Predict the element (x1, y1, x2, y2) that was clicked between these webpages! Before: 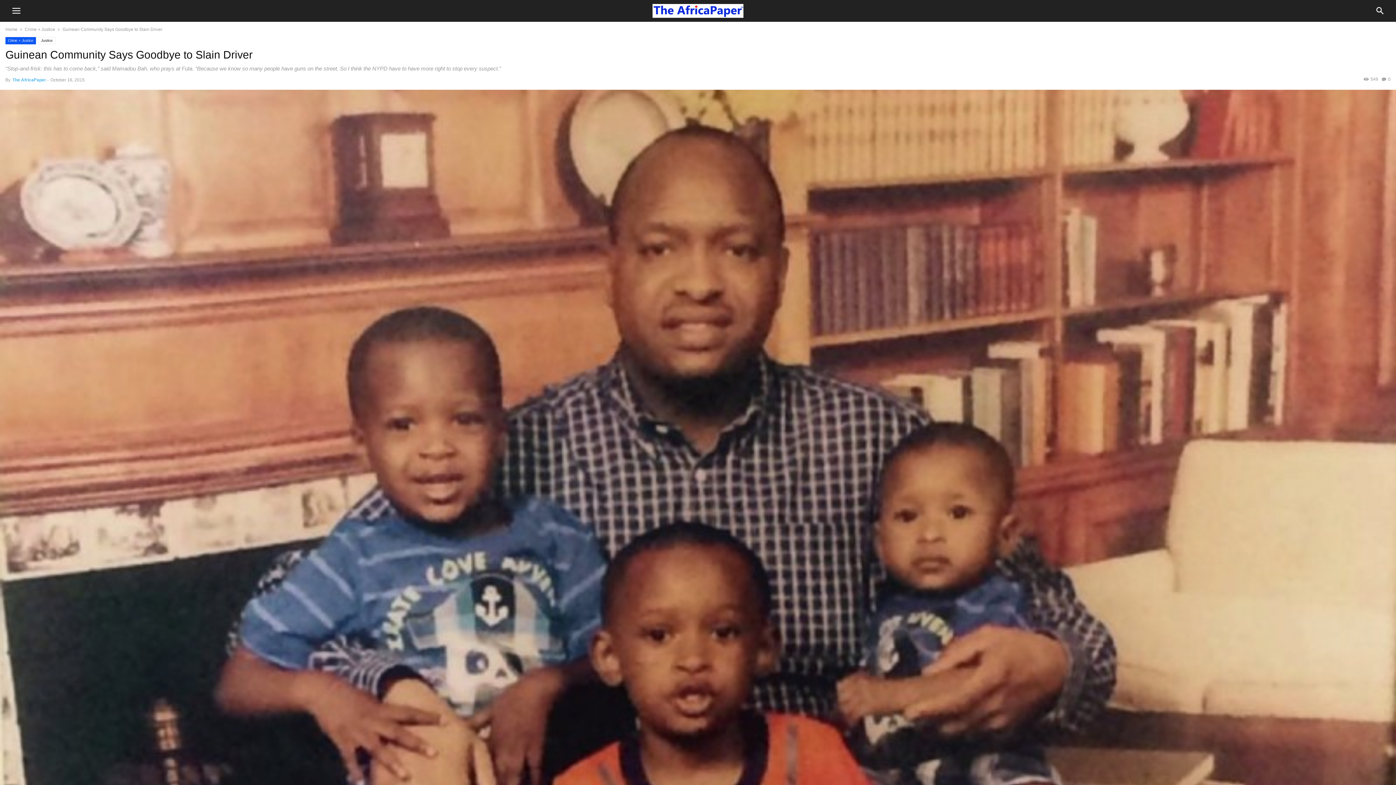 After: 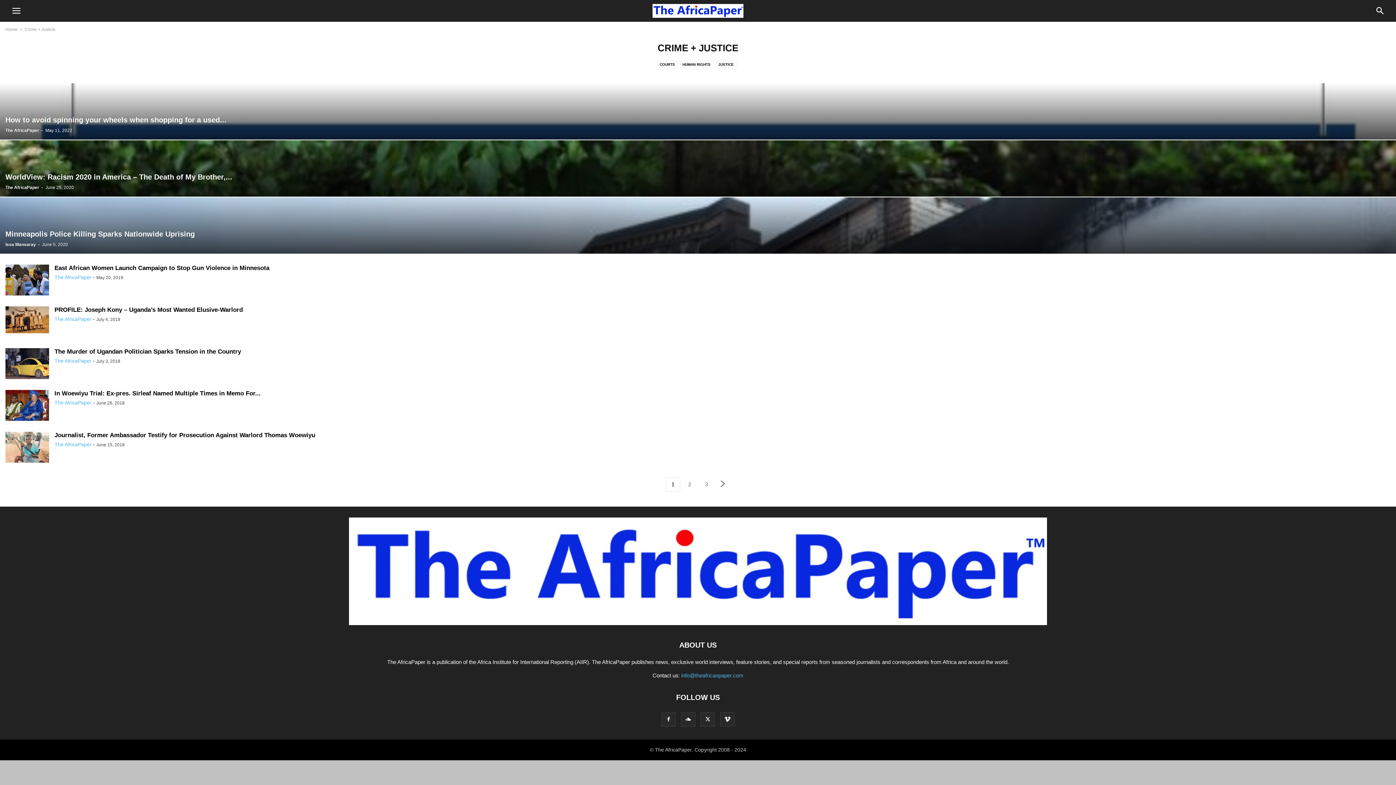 Action: bbox: (24, 26, 55, 32) label: Crime + Justice